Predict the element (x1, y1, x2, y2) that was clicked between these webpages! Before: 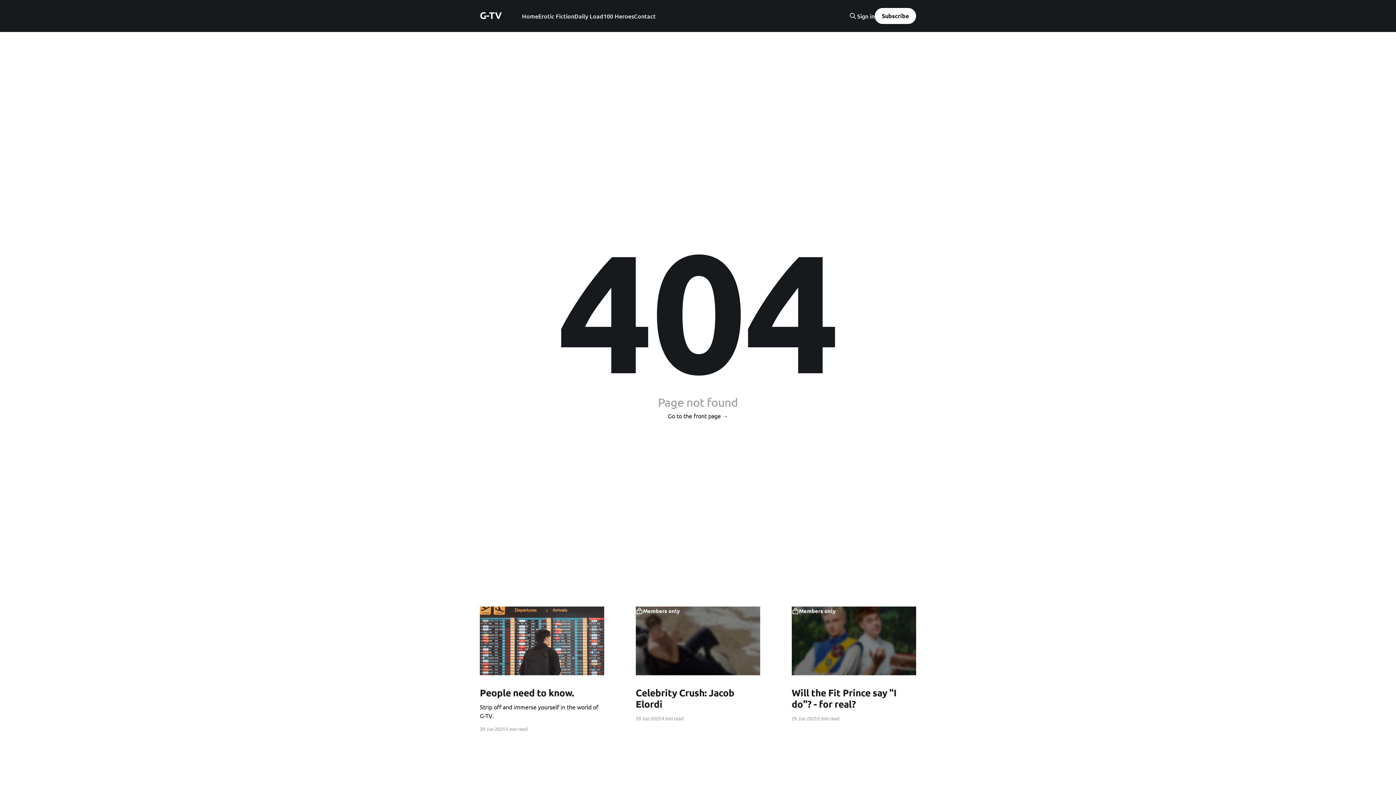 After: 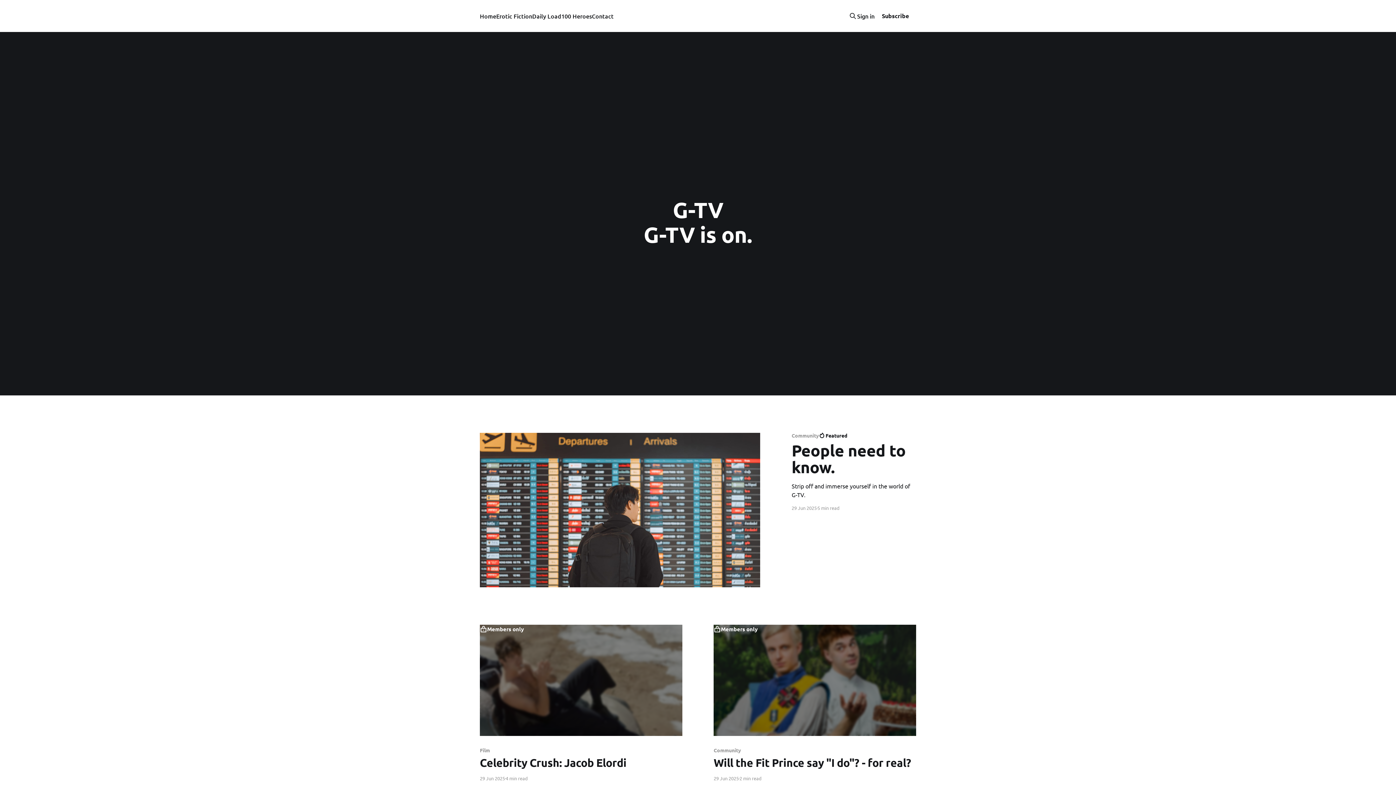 Action: bbox: (522, 11, 538, 21) label: Home